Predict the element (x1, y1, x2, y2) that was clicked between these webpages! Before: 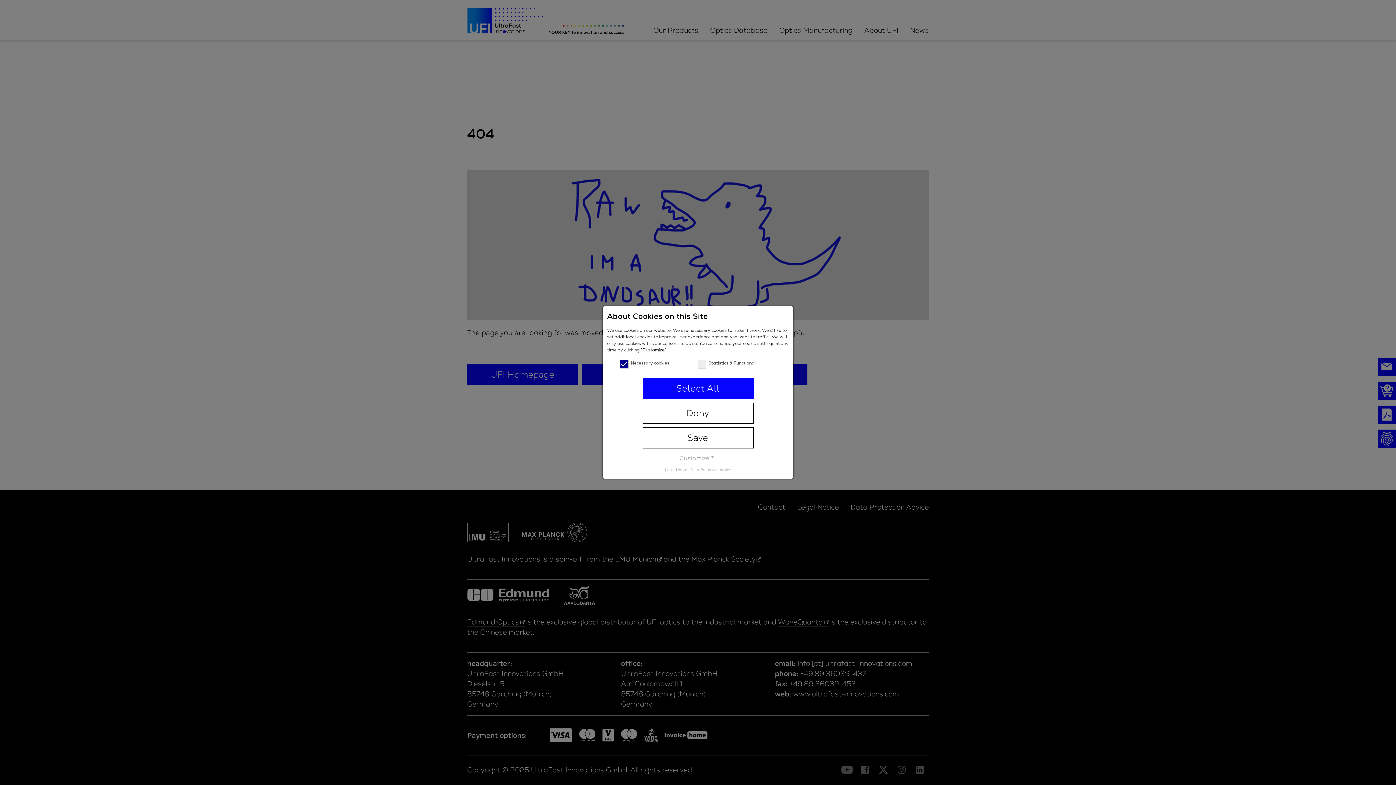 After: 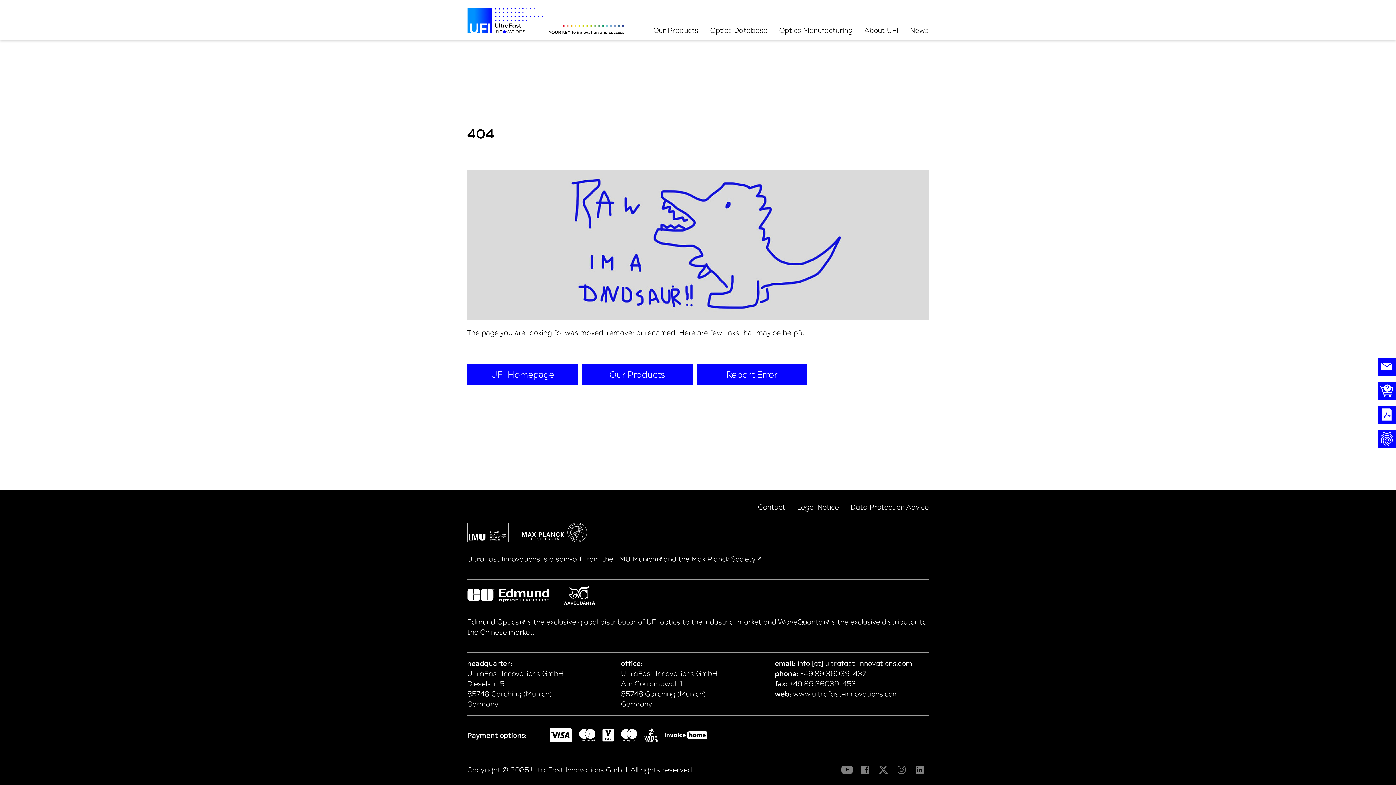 Action: bbox: (642, 402, 753, 424) label: Deny